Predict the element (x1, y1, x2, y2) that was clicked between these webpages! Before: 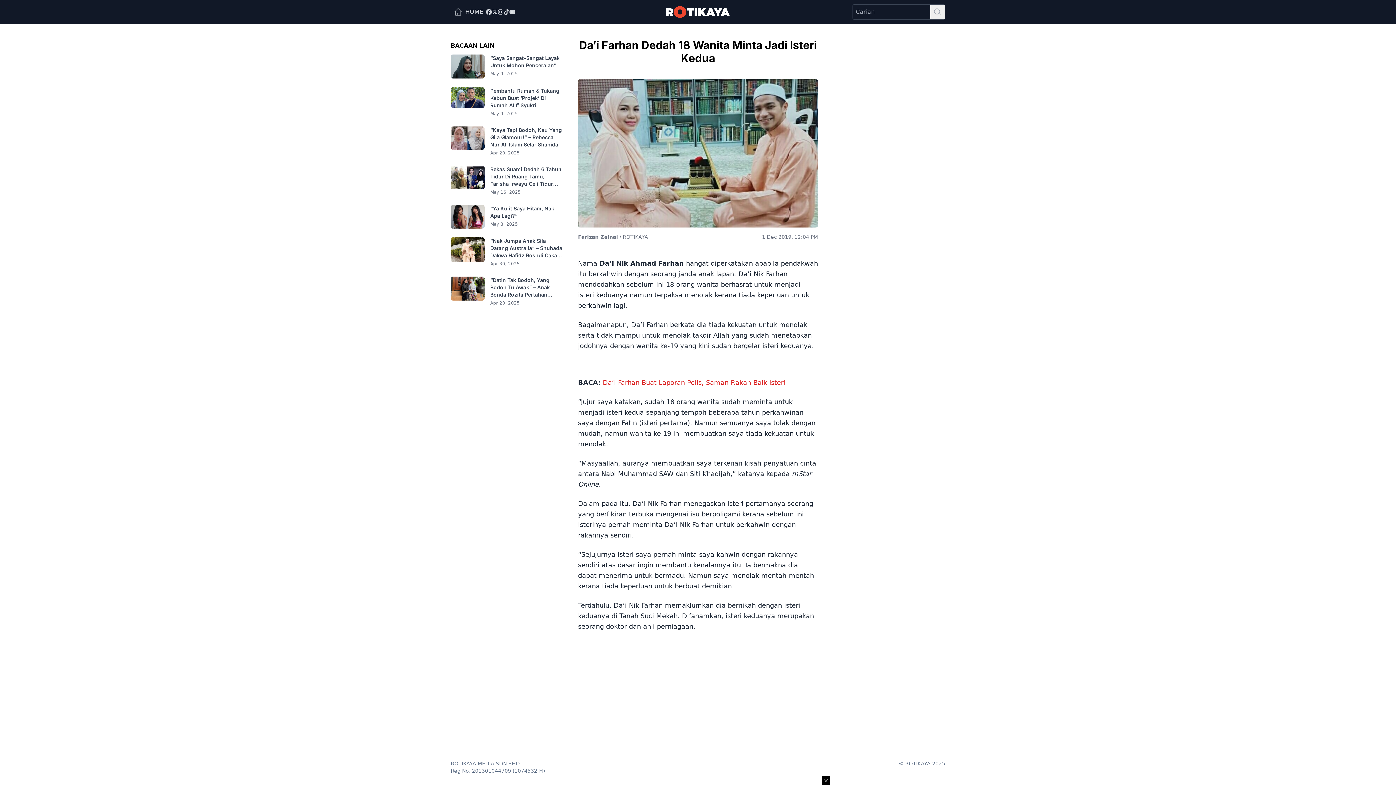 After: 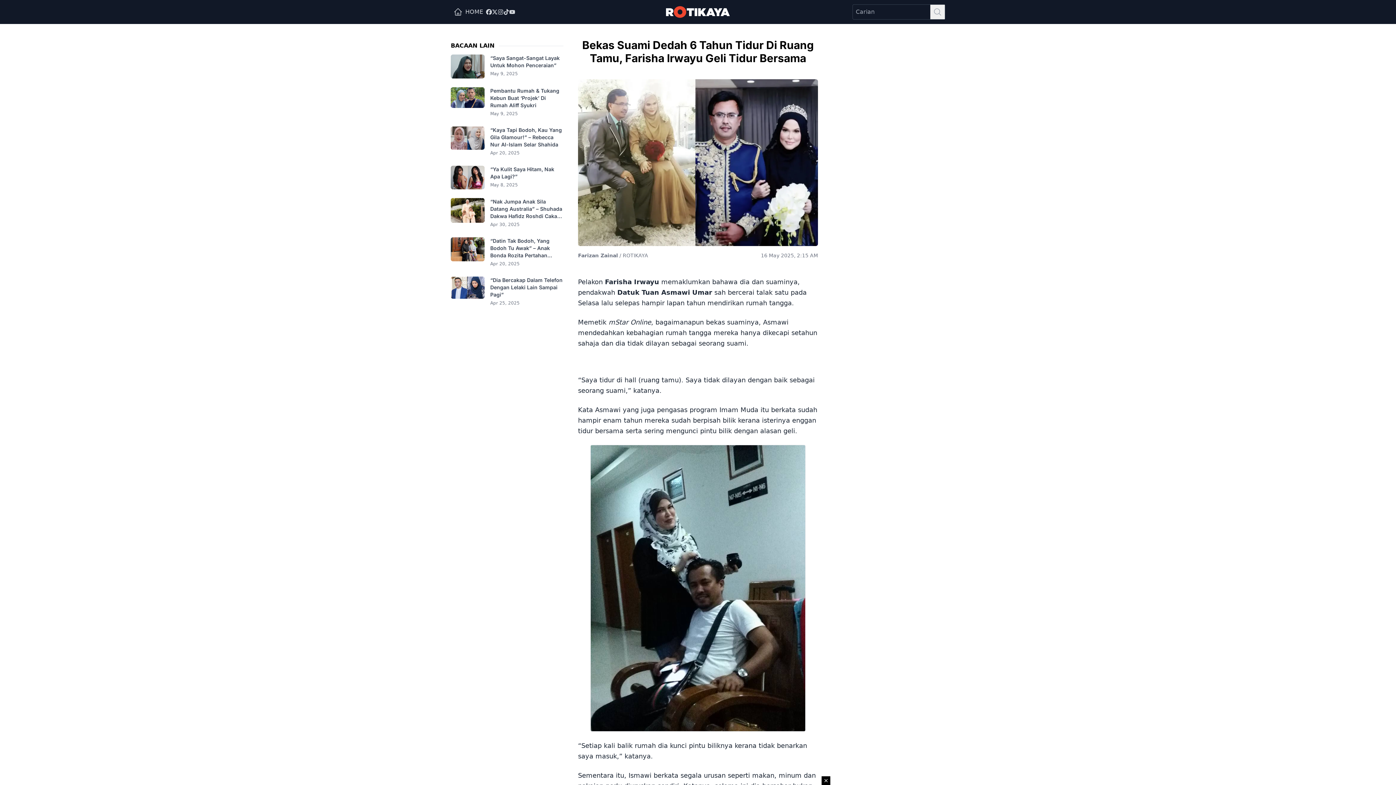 Action: bbox: (450, 165, 484, 196)